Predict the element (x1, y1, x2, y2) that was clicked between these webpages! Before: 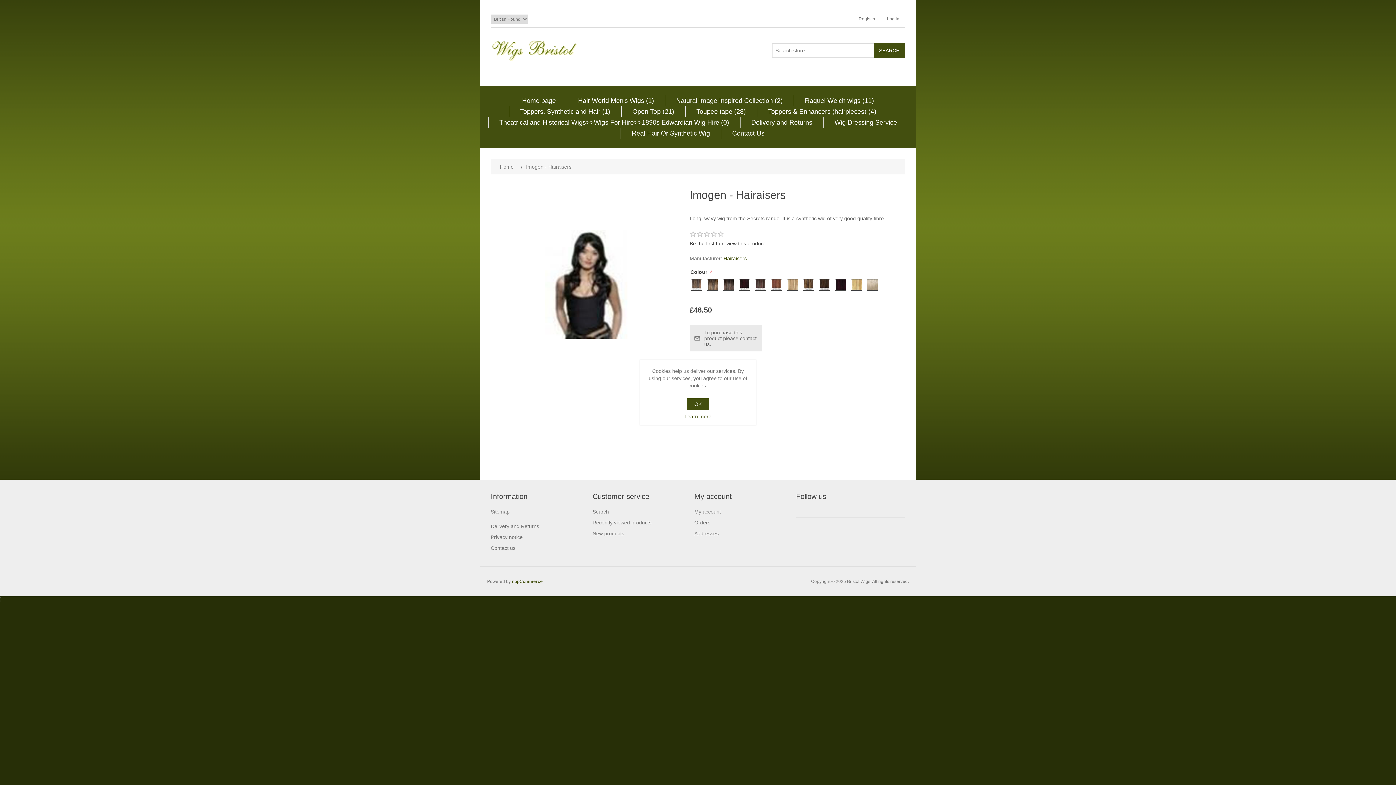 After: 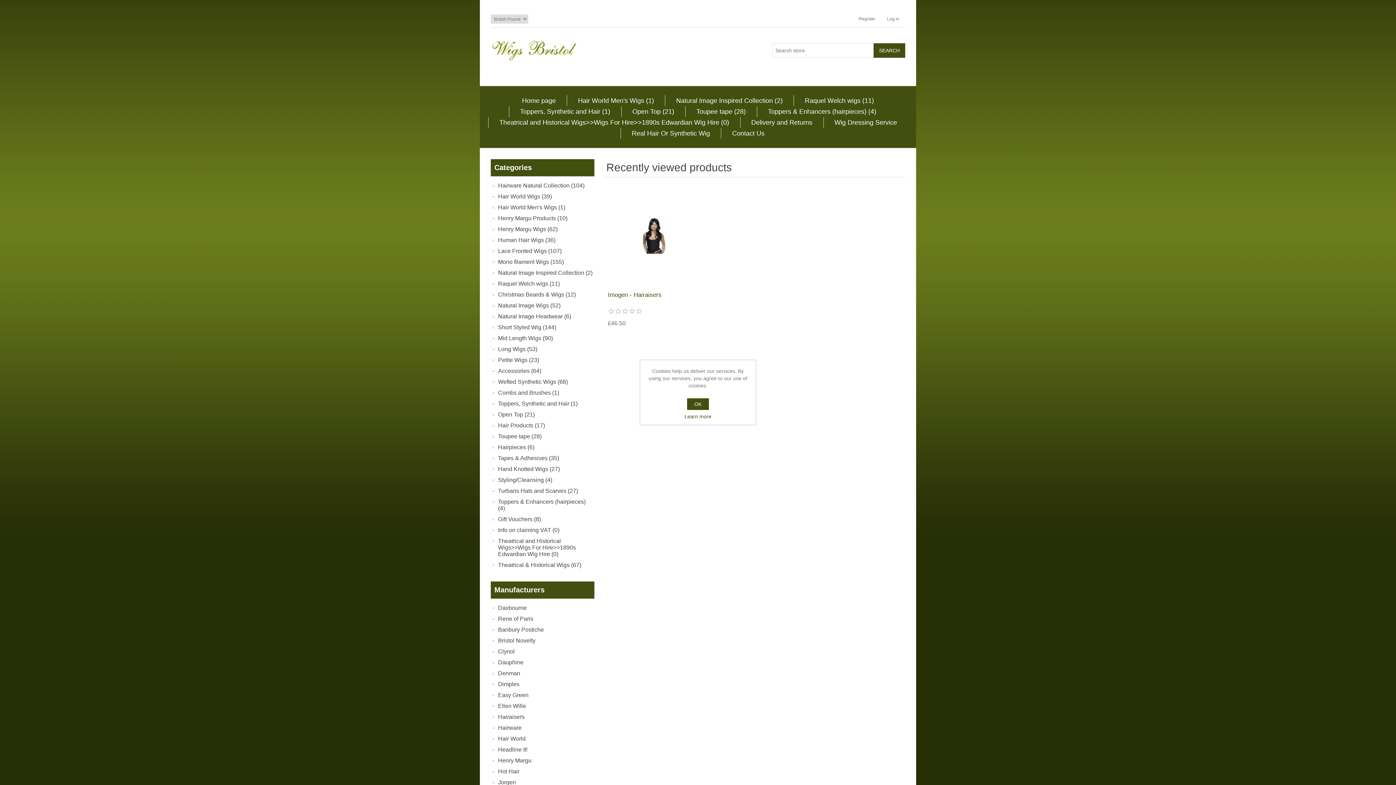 Action: label: Recently viewed products bbox: (592, 520, 651, 525)